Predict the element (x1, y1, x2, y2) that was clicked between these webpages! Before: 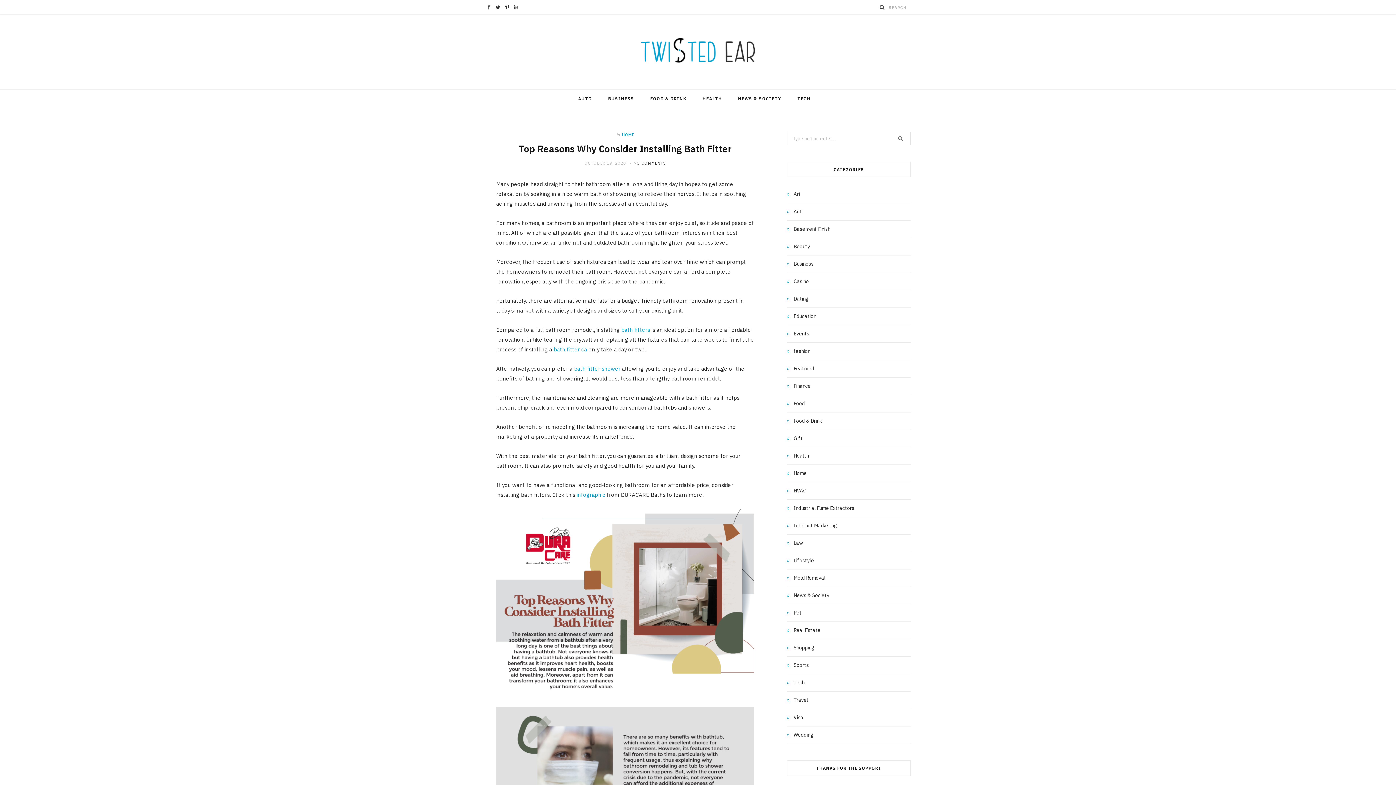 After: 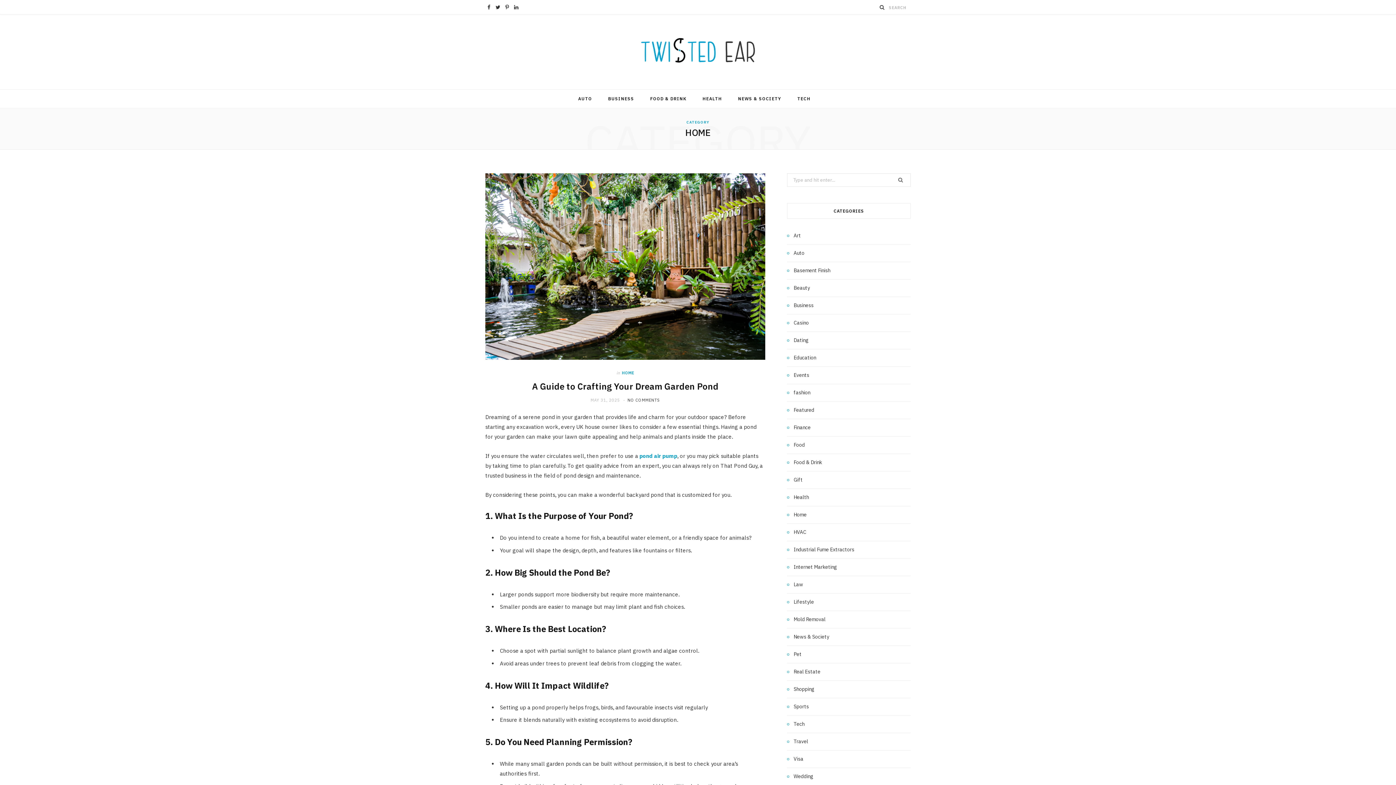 Action: label: HOME bbox: (622, 132, 634, 137)